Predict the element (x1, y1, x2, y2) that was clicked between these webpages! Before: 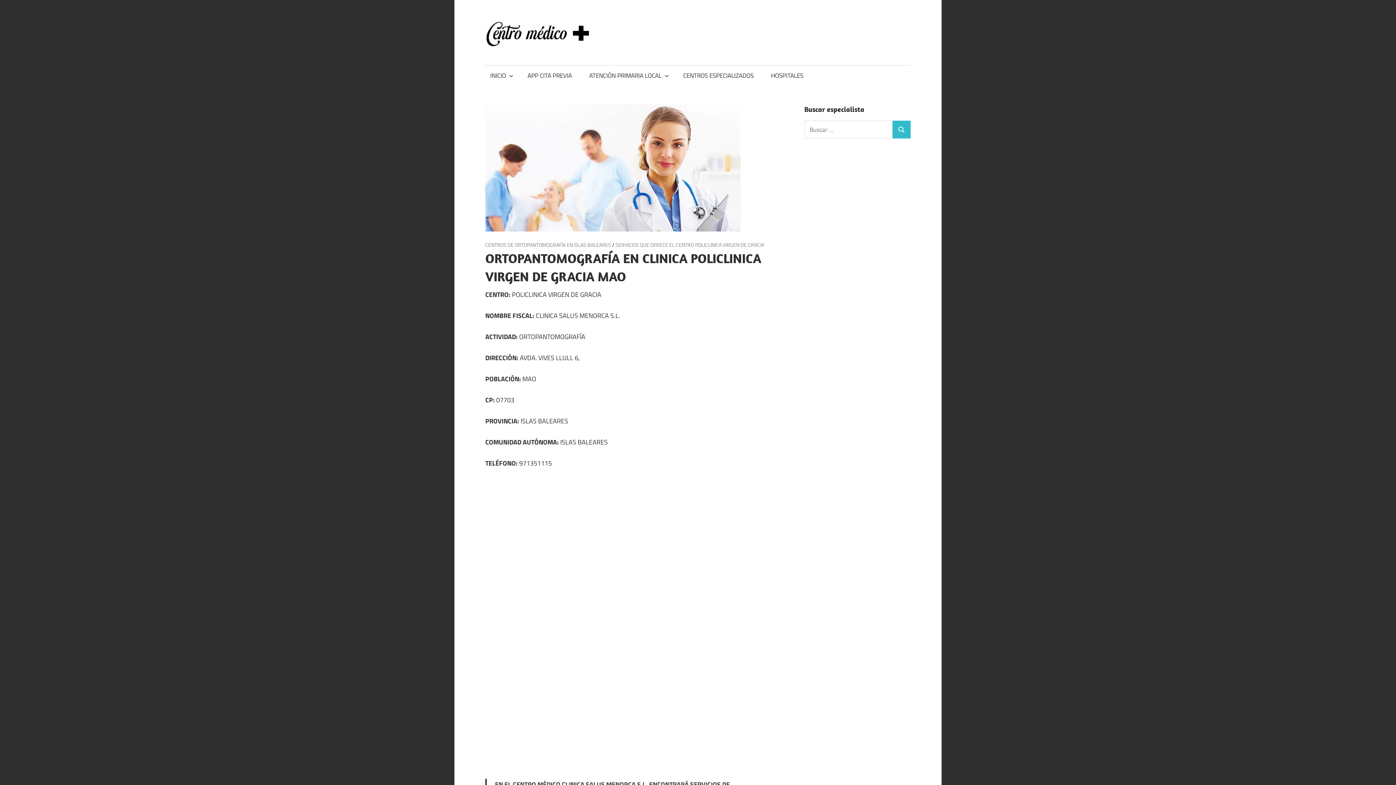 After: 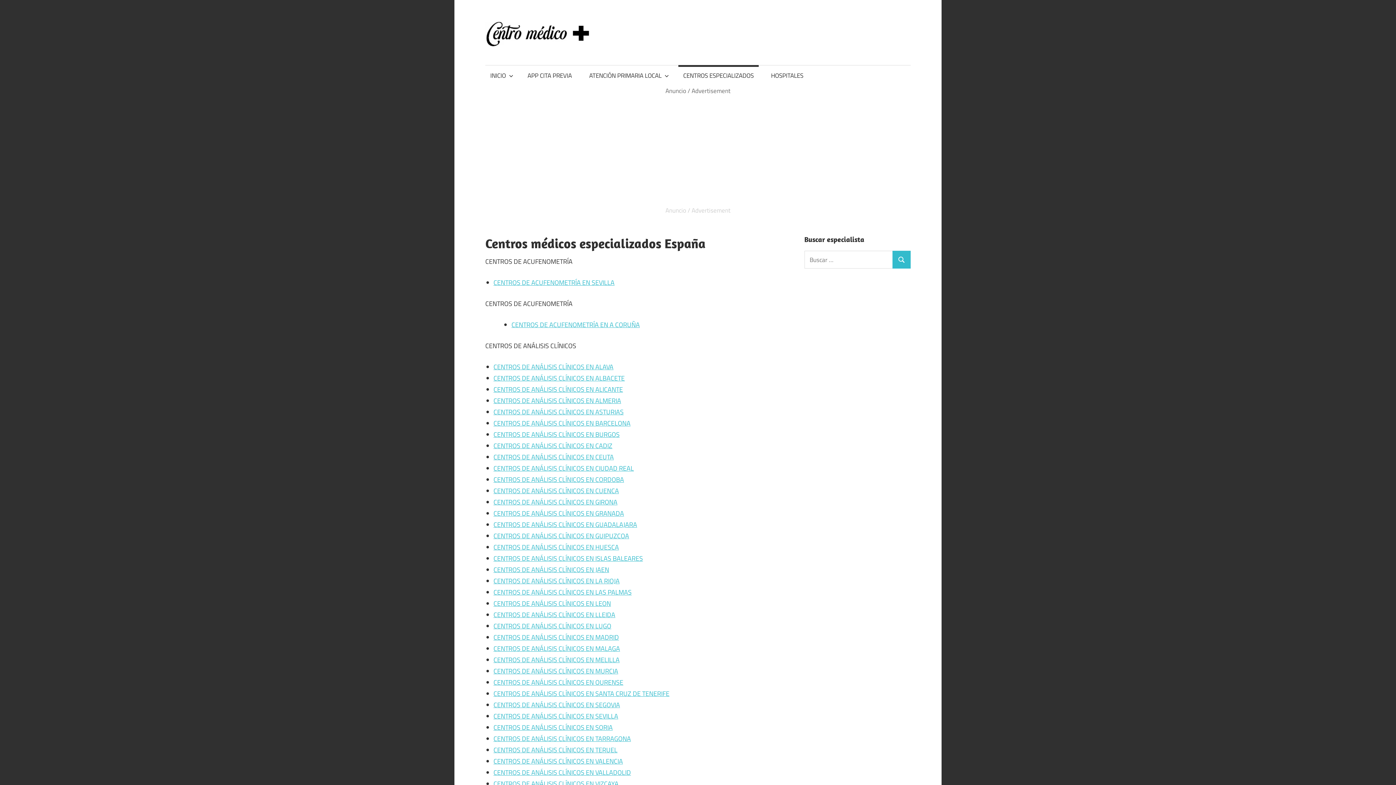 Action: bbox: (678, 64, 758, 85) label: CENTROS ESPECIALIZADOS